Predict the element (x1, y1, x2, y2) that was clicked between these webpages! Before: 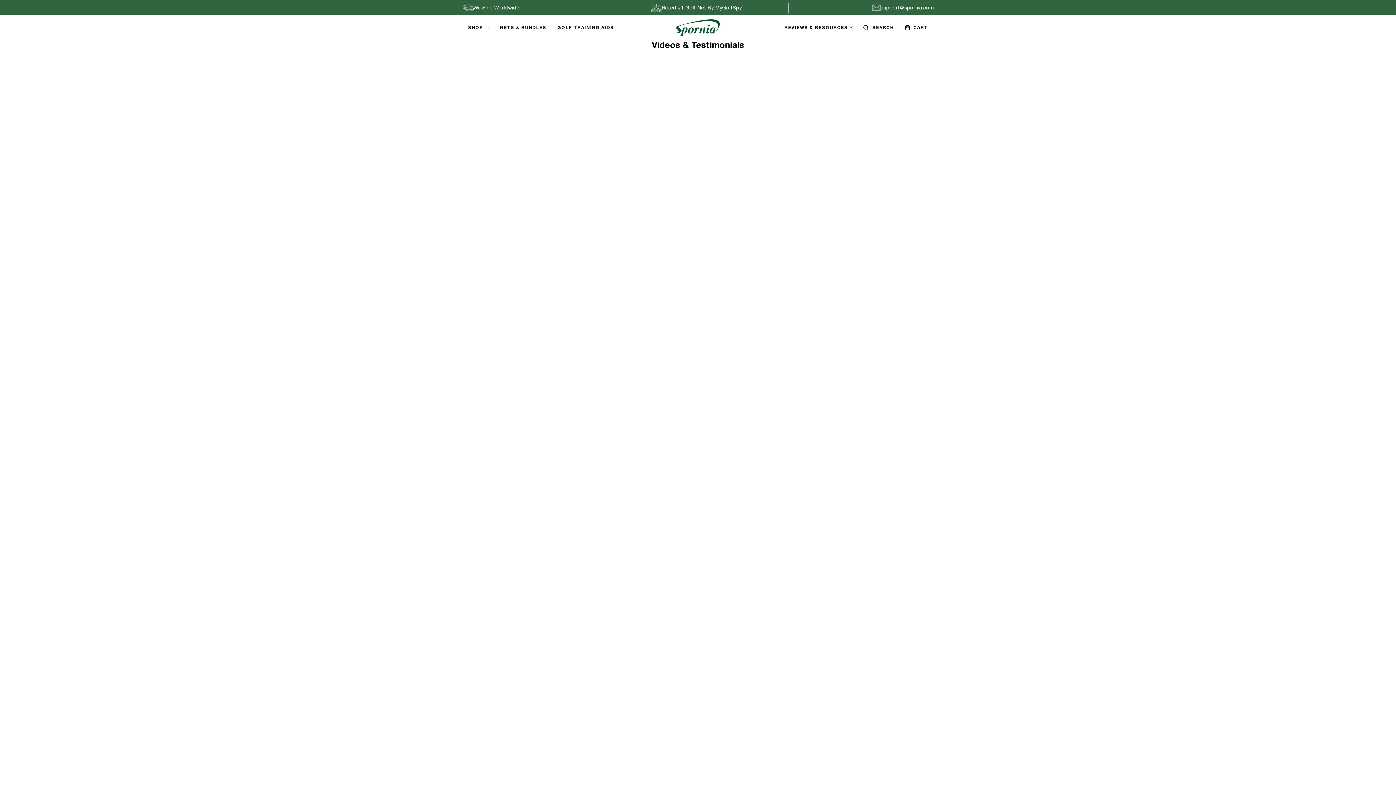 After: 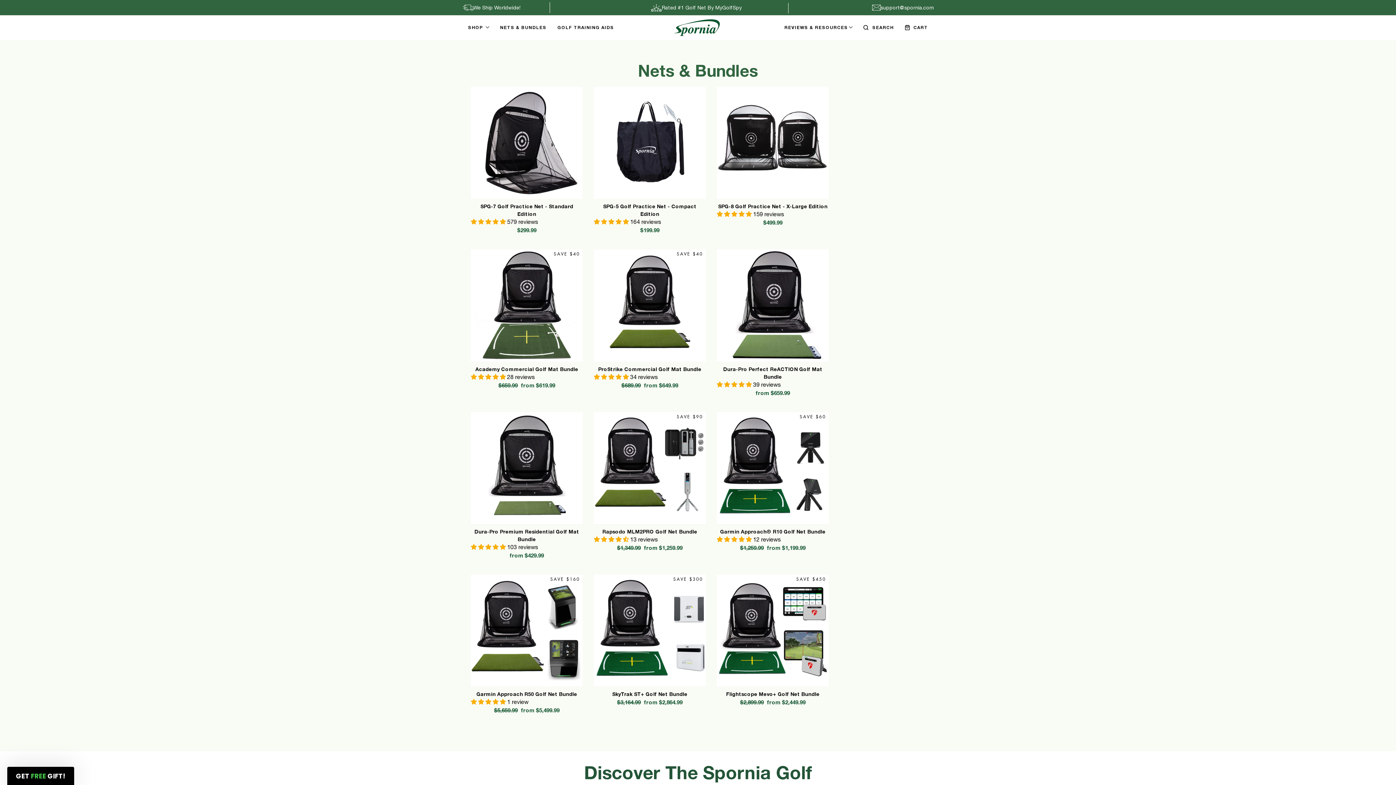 Action: label: SHOP  bbox: (468, 24, 489, 31)